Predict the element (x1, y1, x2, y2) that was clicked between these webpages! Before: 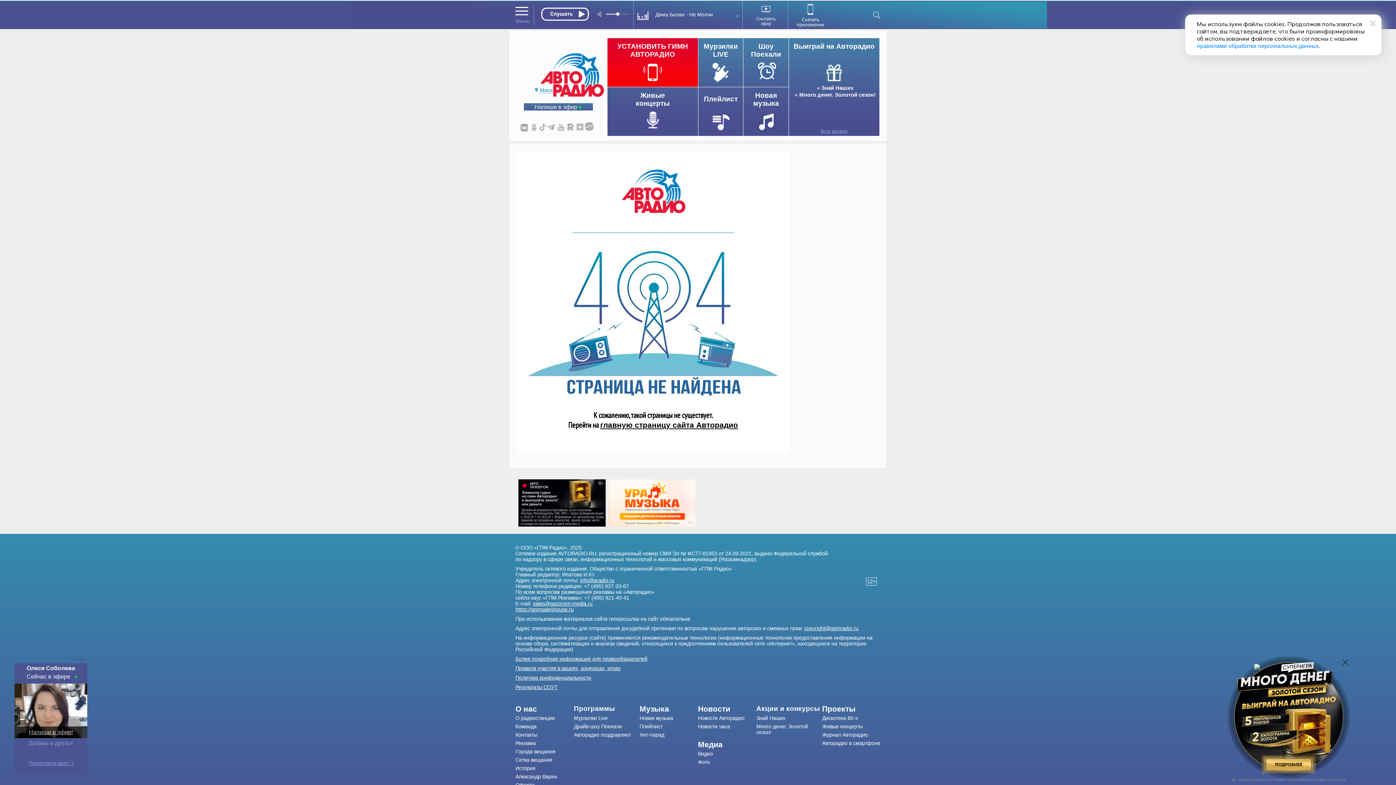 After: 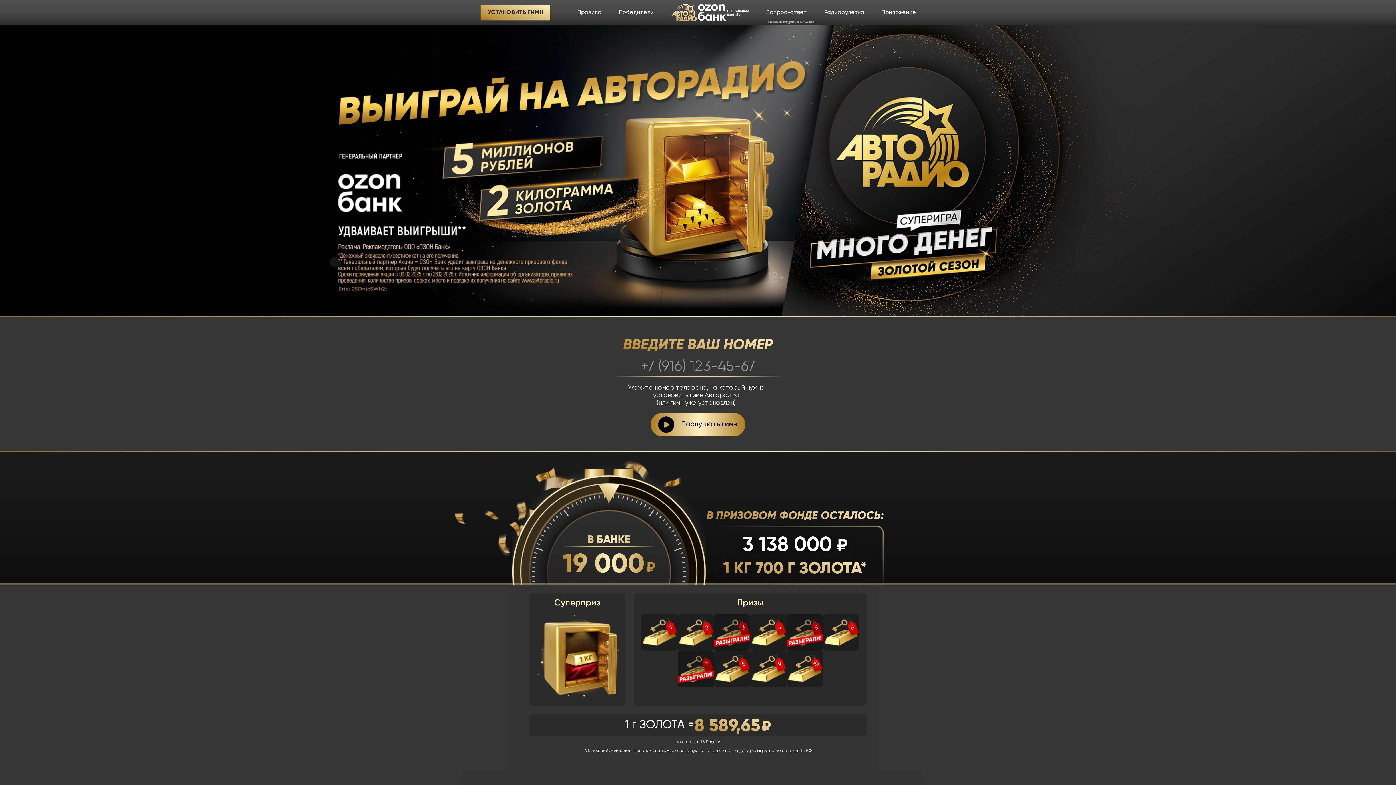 Action: bbox: (607, 38, 698, 86)